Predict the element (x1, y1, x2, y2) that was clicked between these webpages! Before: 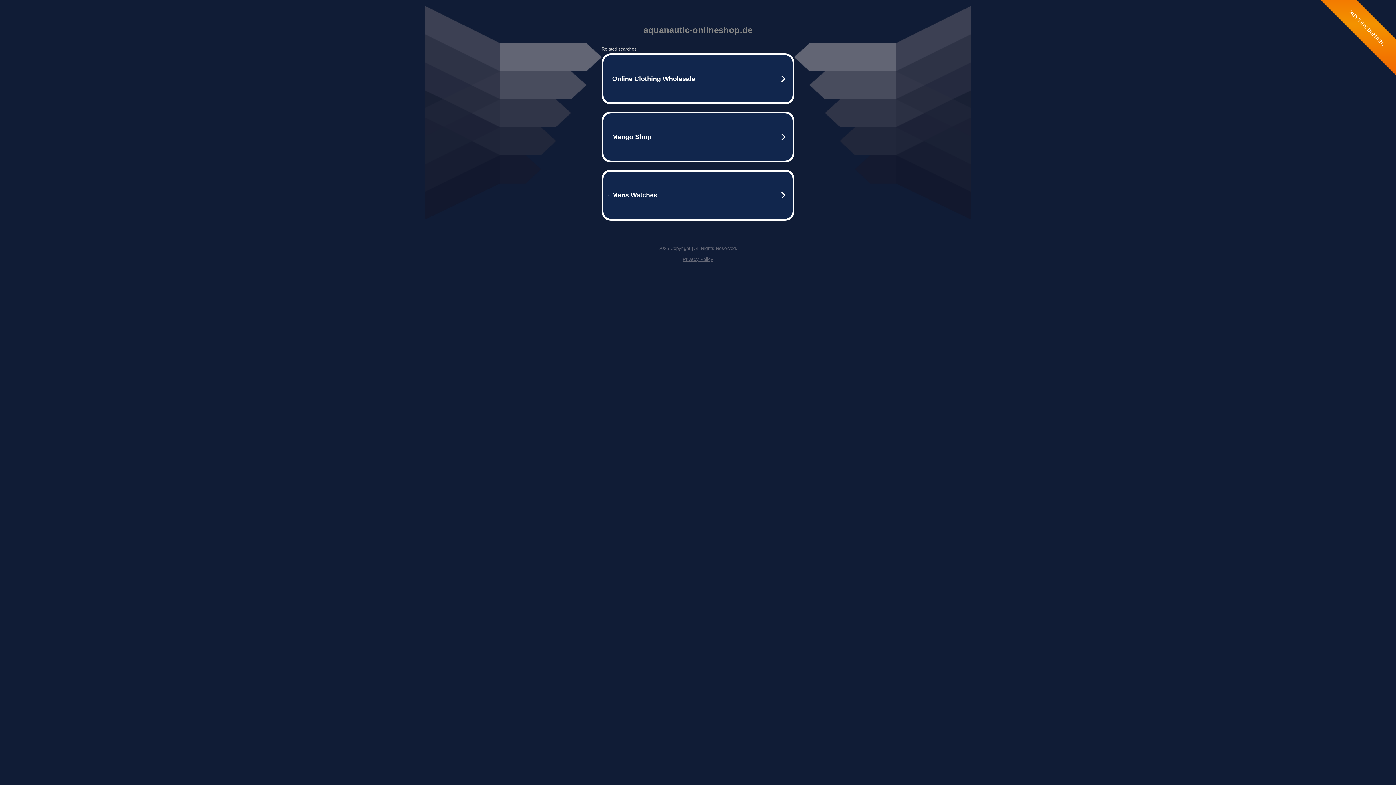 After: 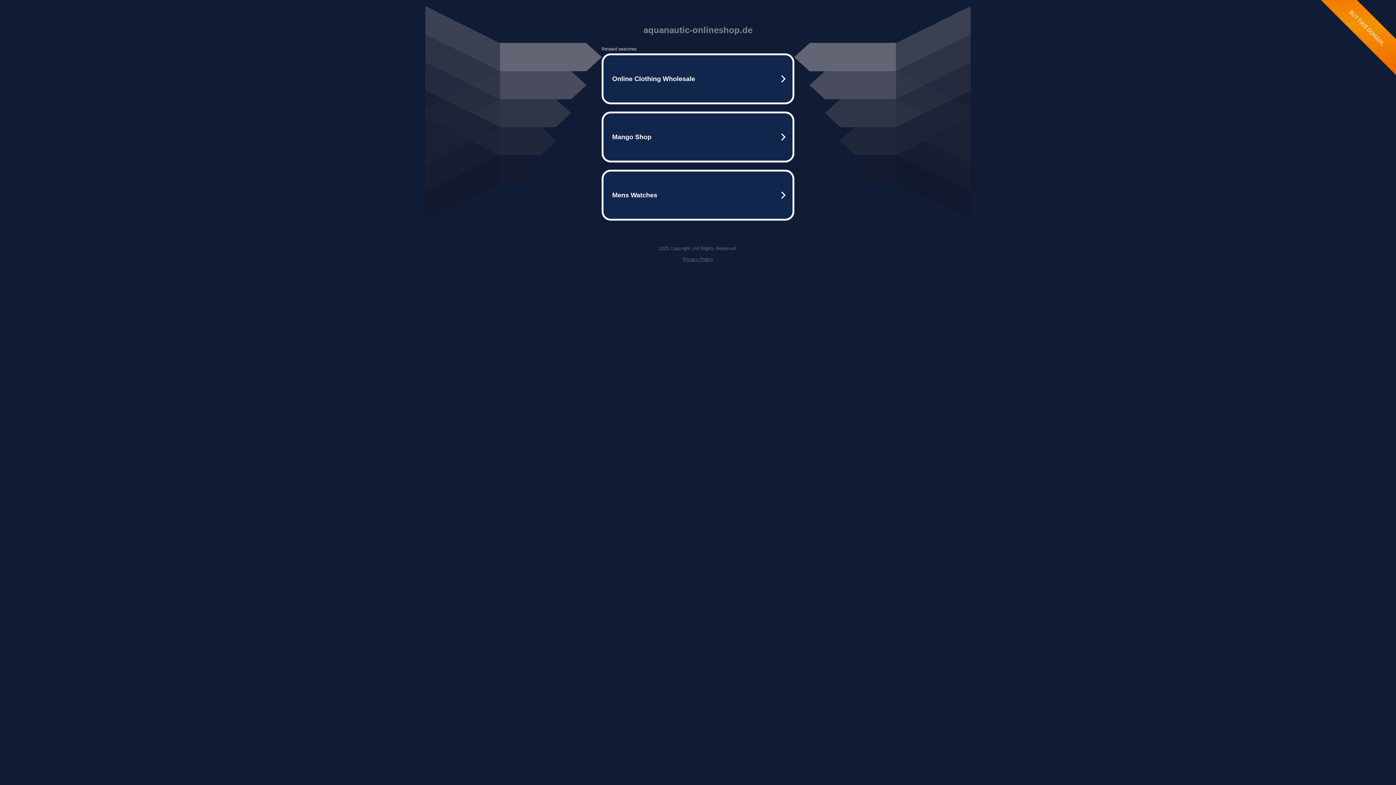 Action: bbox: (682, 256, 713, 262) label: Privacy Policy